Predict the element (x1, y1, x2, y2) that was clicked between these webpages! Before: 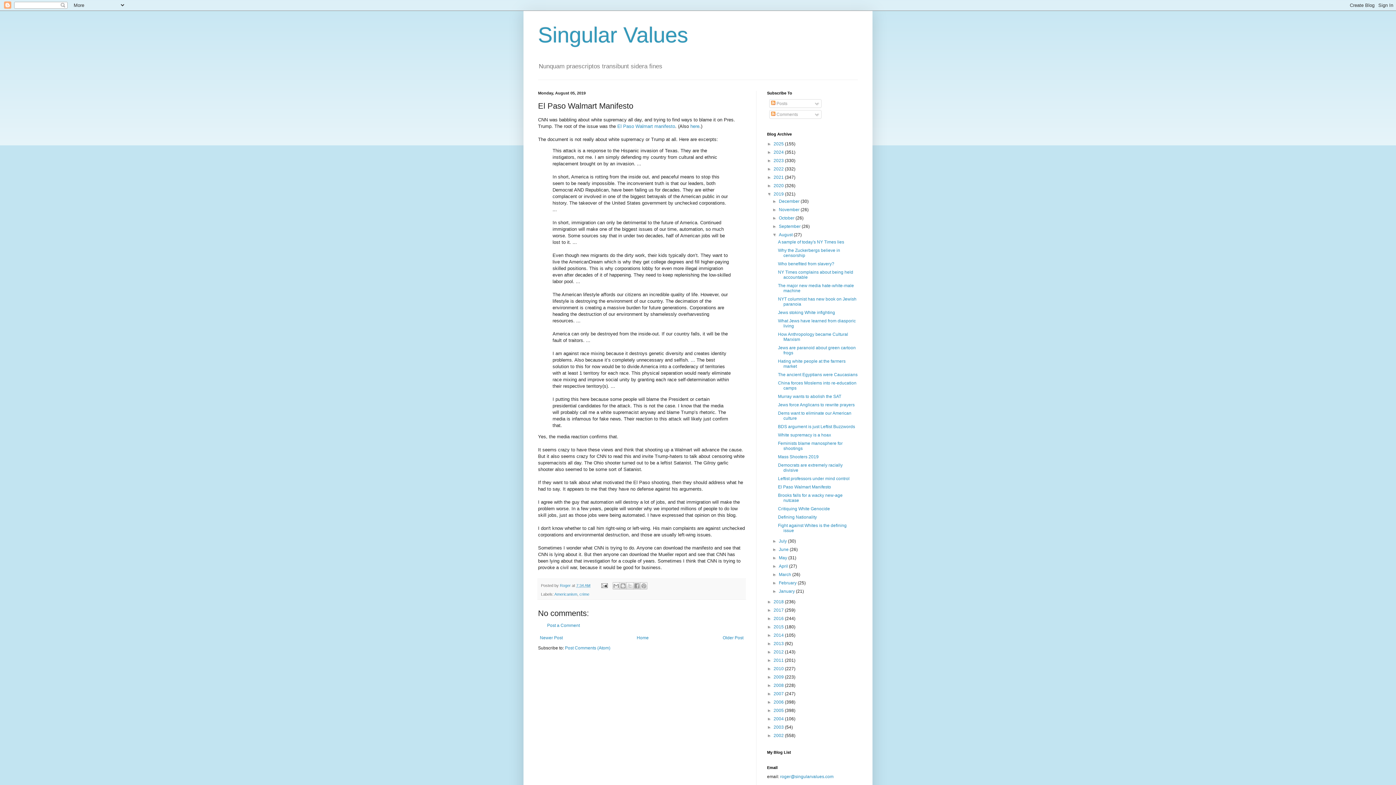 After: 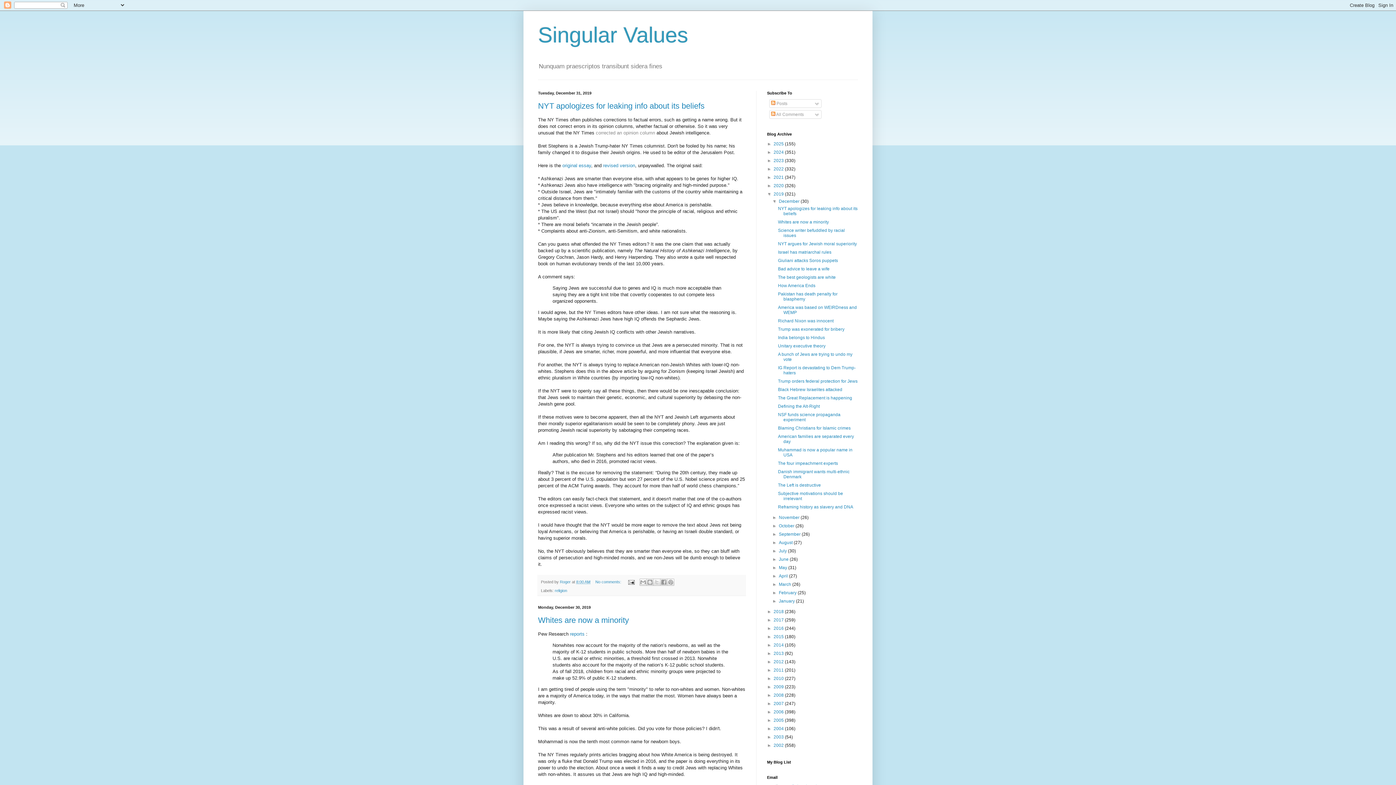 Action: bbox: (773, 191, 785, 196) label: 2019 